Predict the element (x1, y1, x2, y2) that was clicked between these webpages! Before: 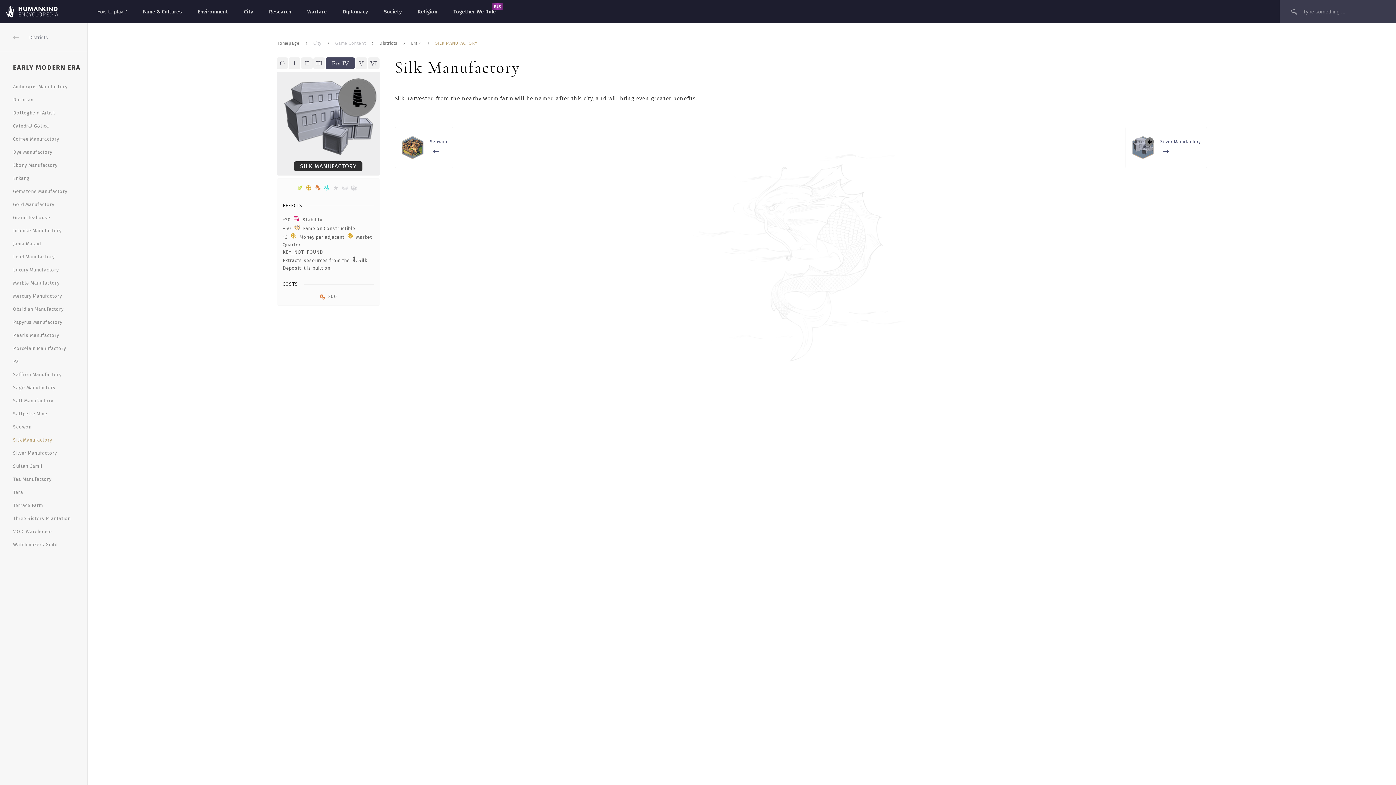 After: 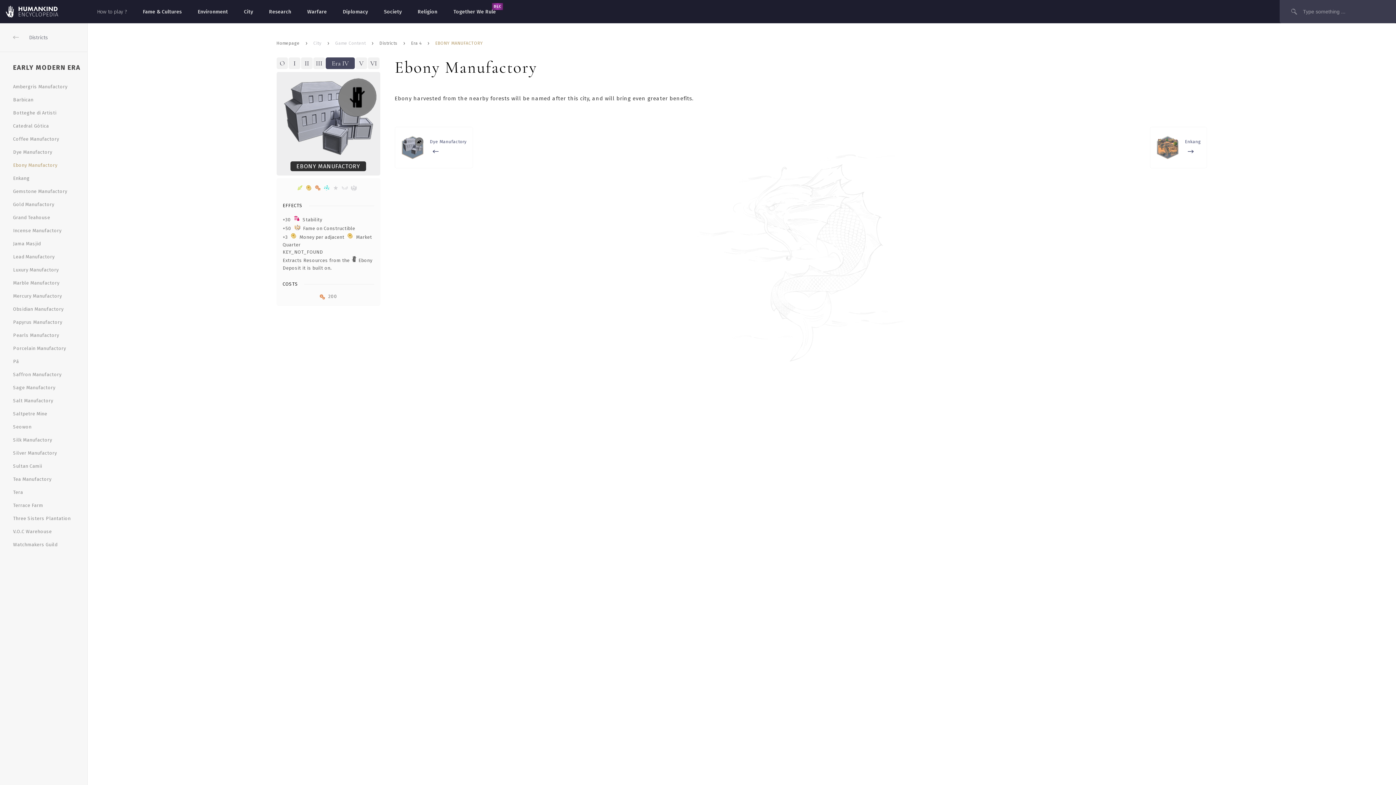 Action: label: Ebony Manufactory bbox: (13, 158, 74, 168)